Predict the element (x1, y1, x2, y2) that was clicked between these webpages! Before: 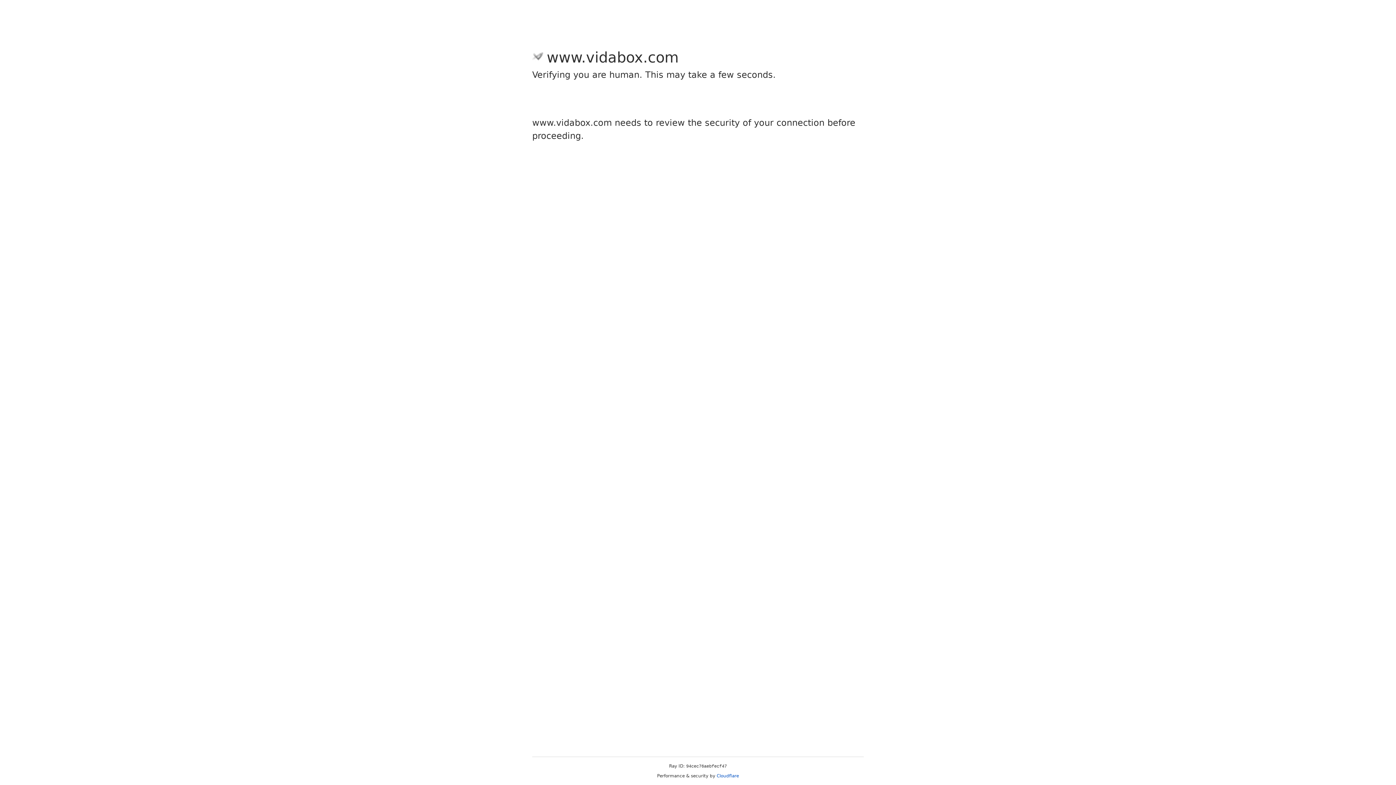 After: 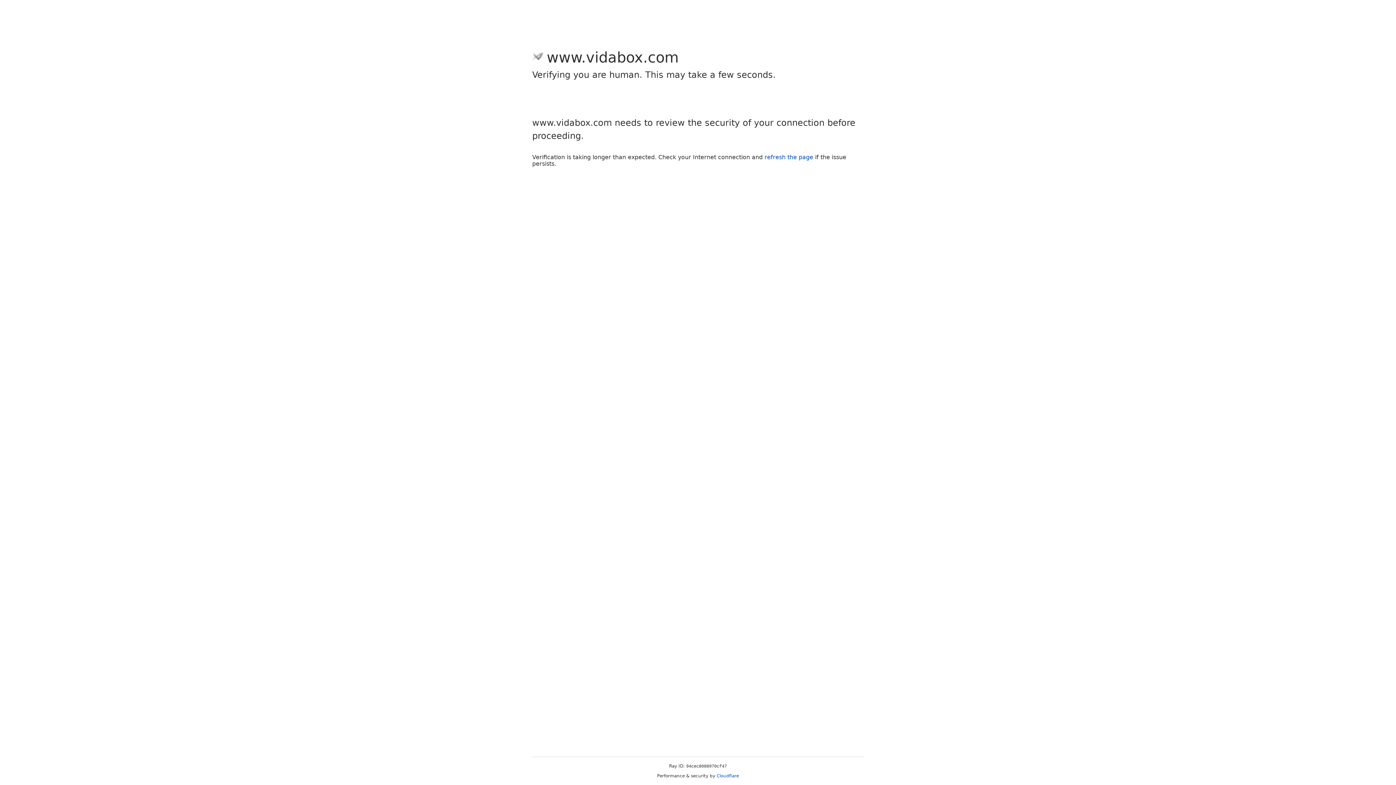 Action: bbox: (716, 773, 739, 778) label: Cloudflare